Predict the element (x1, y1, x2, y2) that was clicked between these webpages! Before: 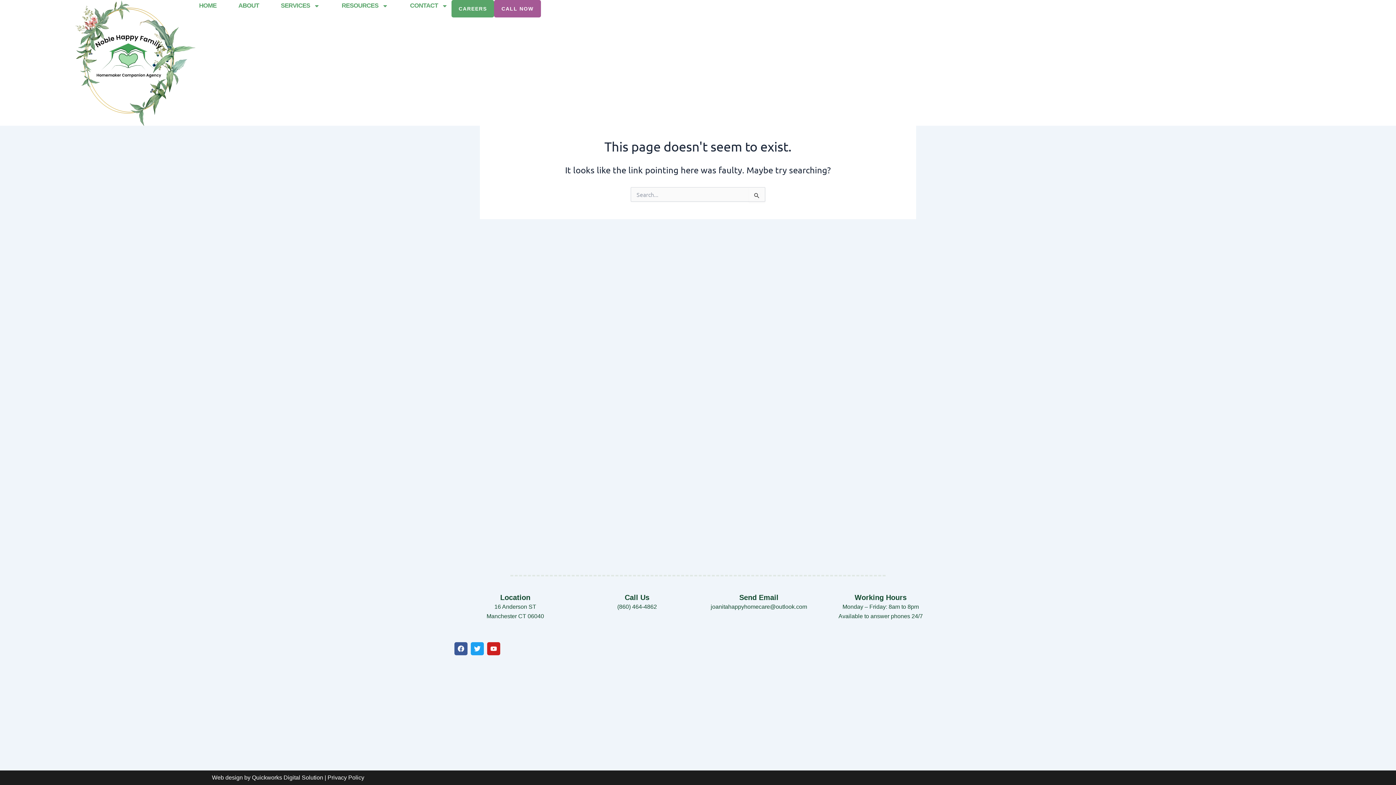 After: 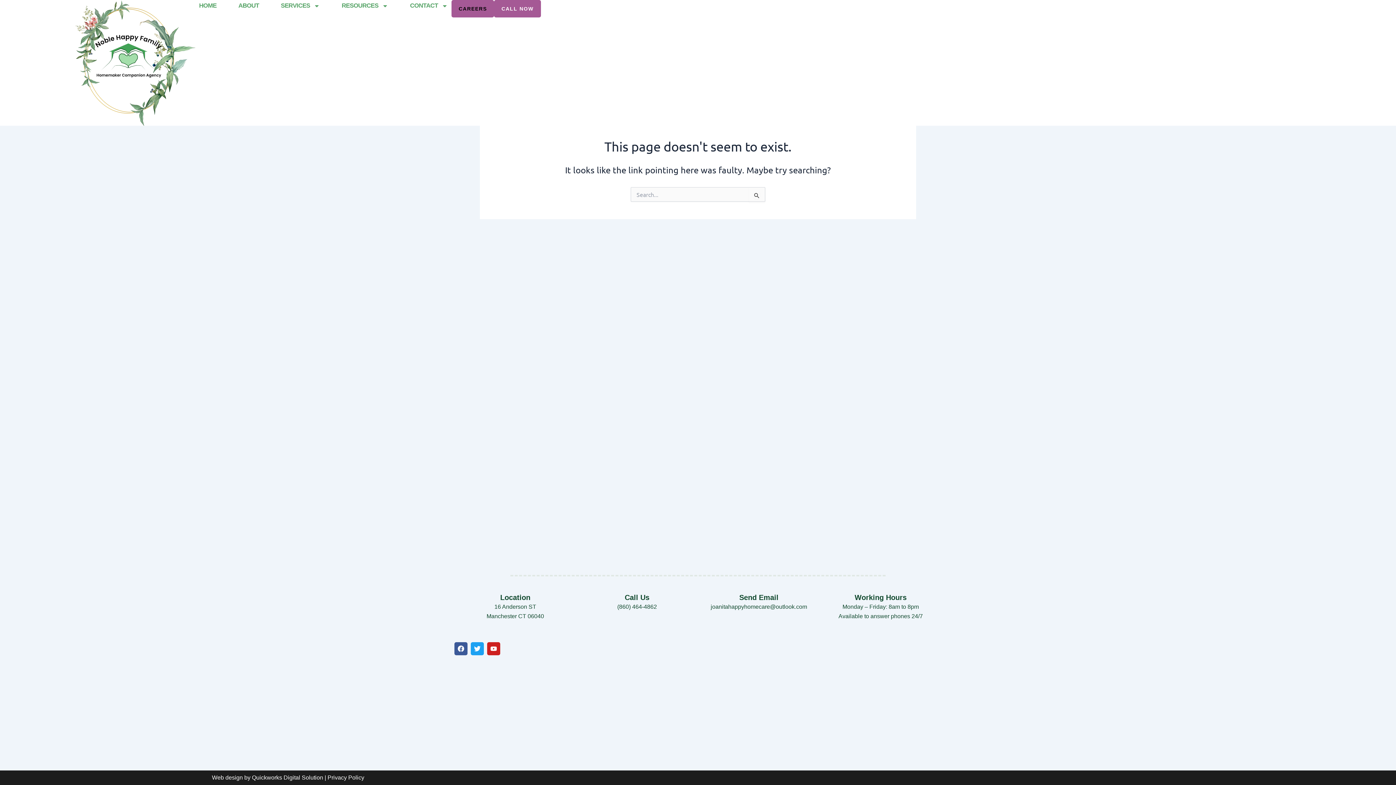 Action: bbox: (451, 0, 494, 17) label: CAREERS